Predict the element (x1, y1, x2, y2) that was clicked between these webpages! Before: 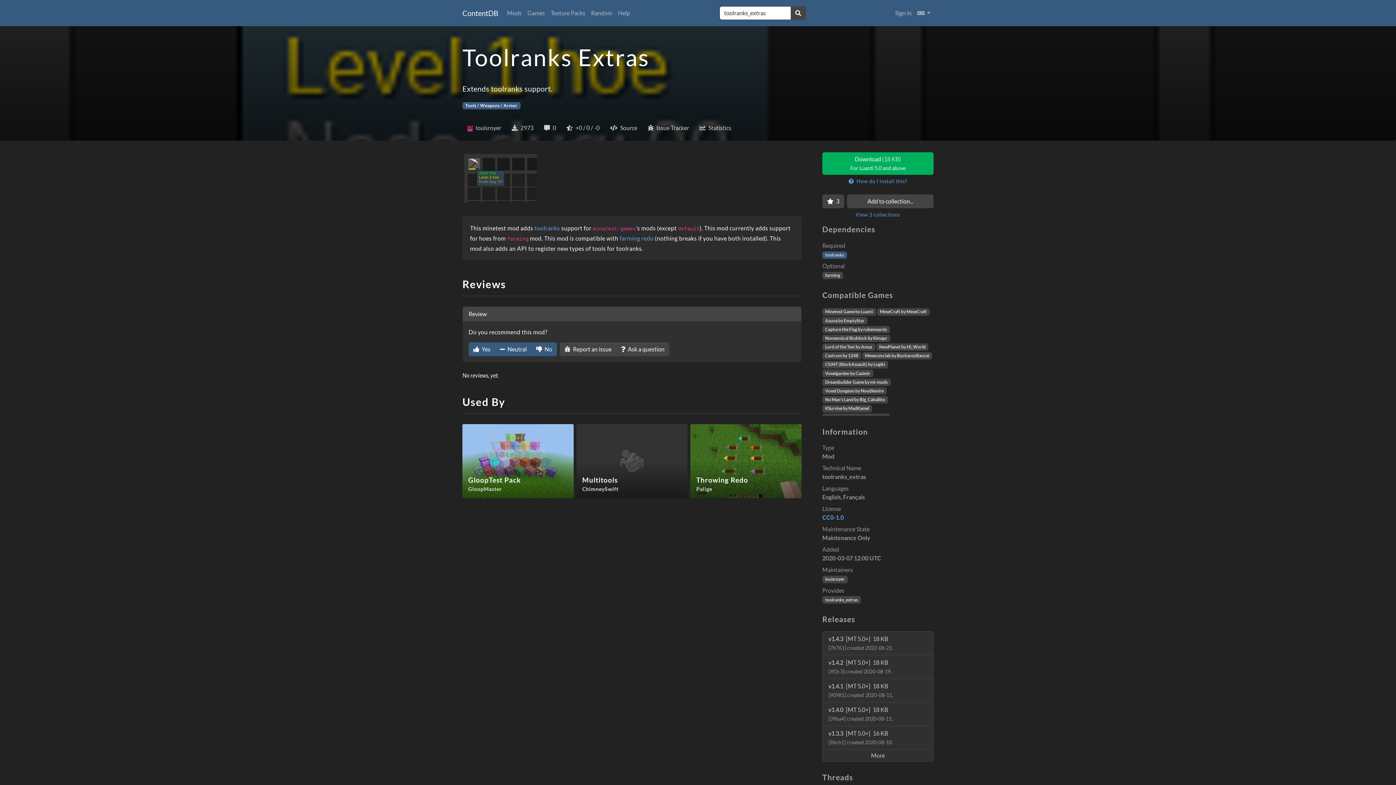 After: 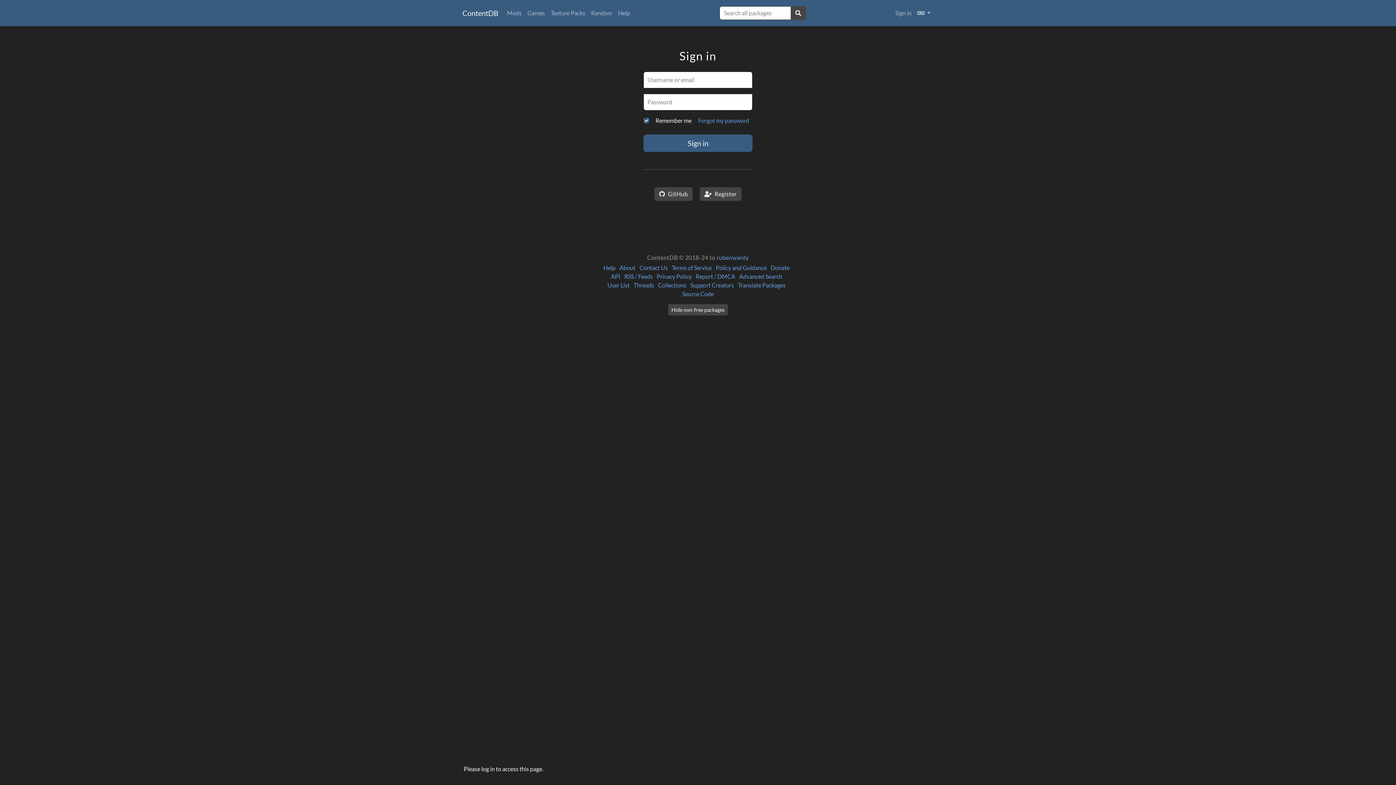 Action: label:  No bbox: (531, 342, 557, 356)